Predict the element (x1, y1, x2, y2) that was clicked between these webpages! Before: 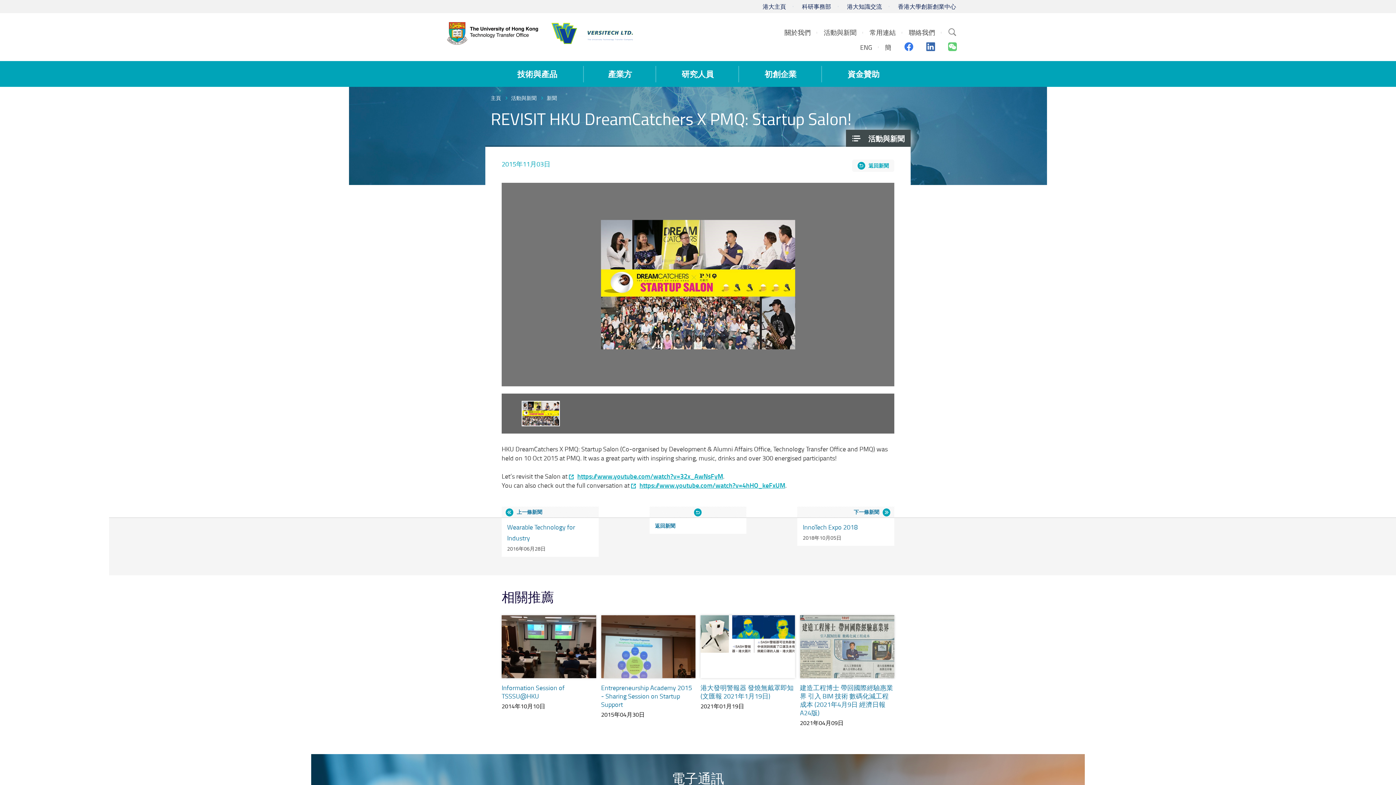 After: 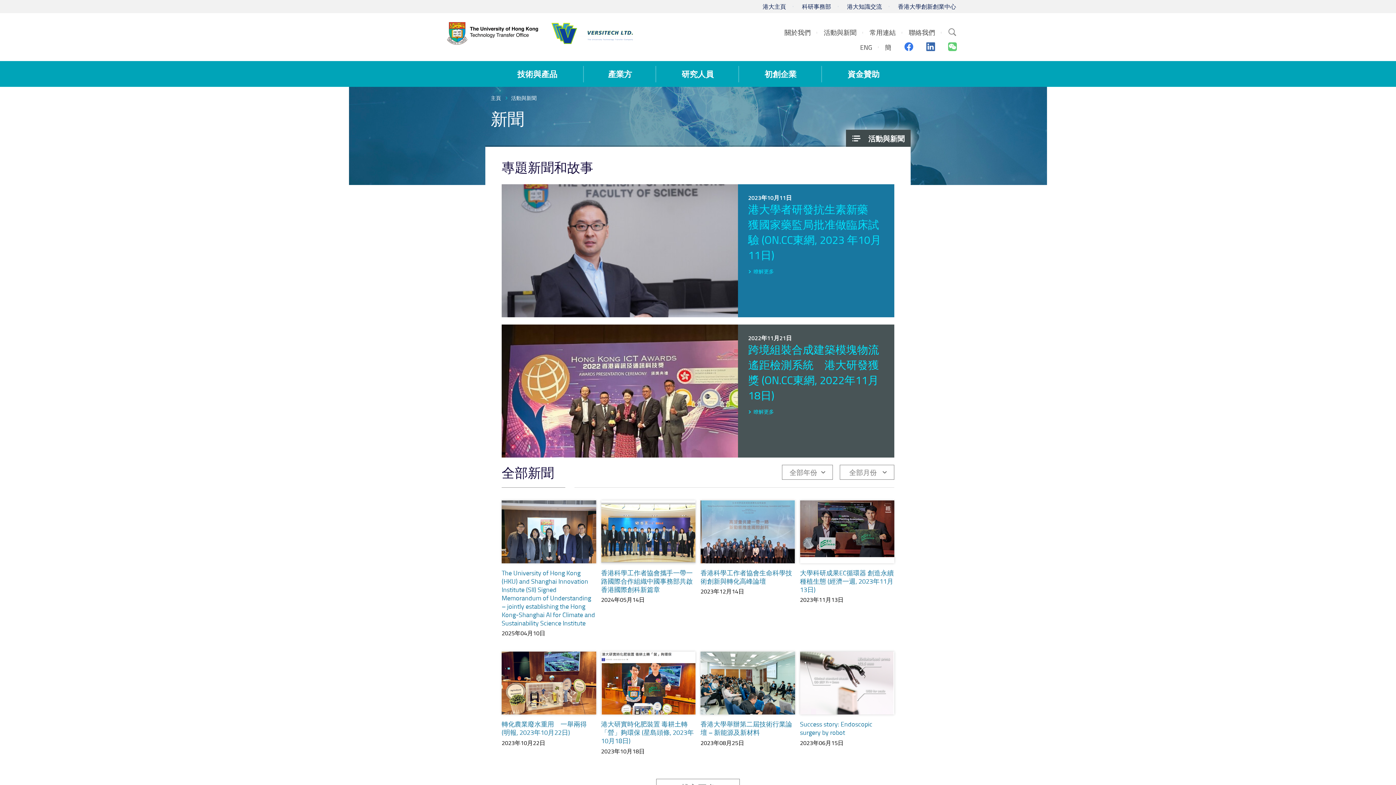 Action: bbox: (852, 159, 894, 172) label: 返回新聞